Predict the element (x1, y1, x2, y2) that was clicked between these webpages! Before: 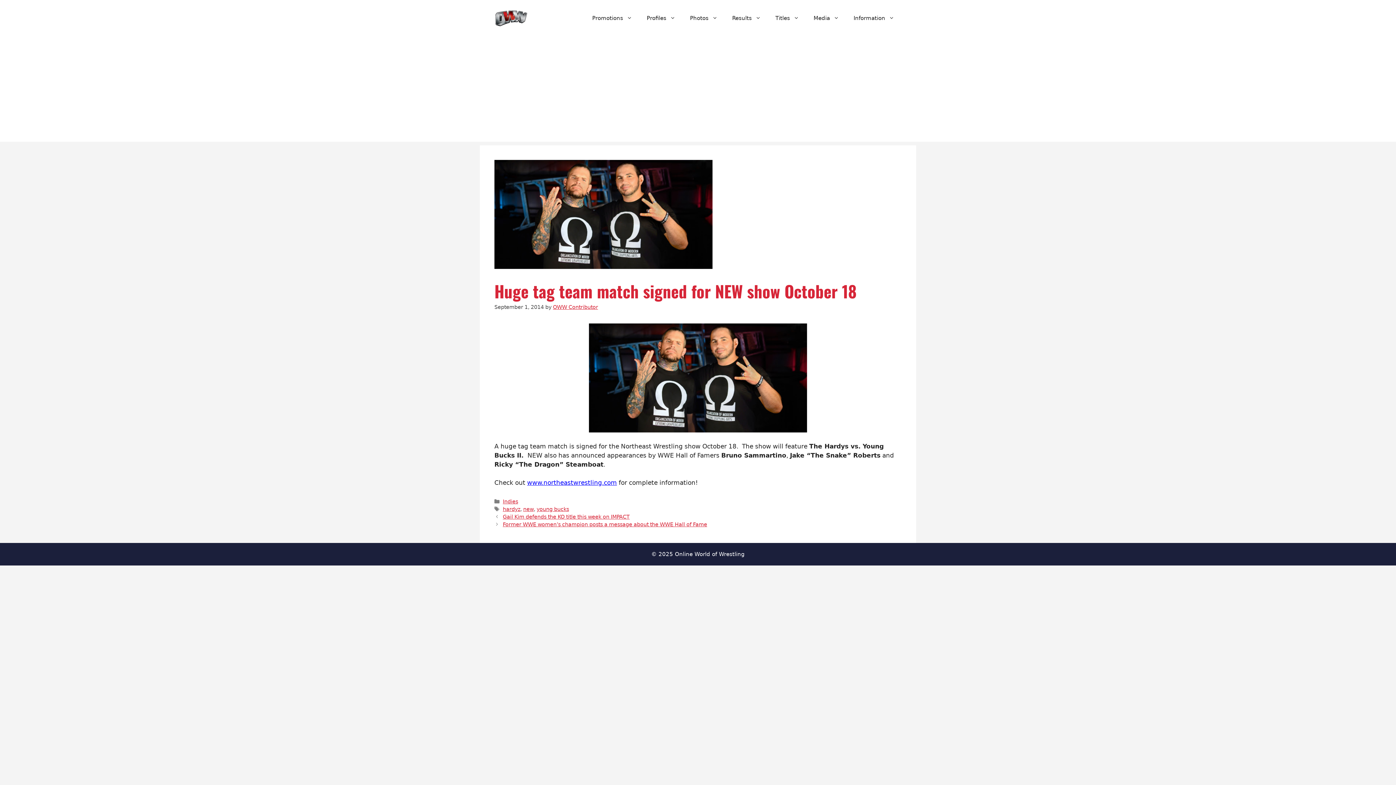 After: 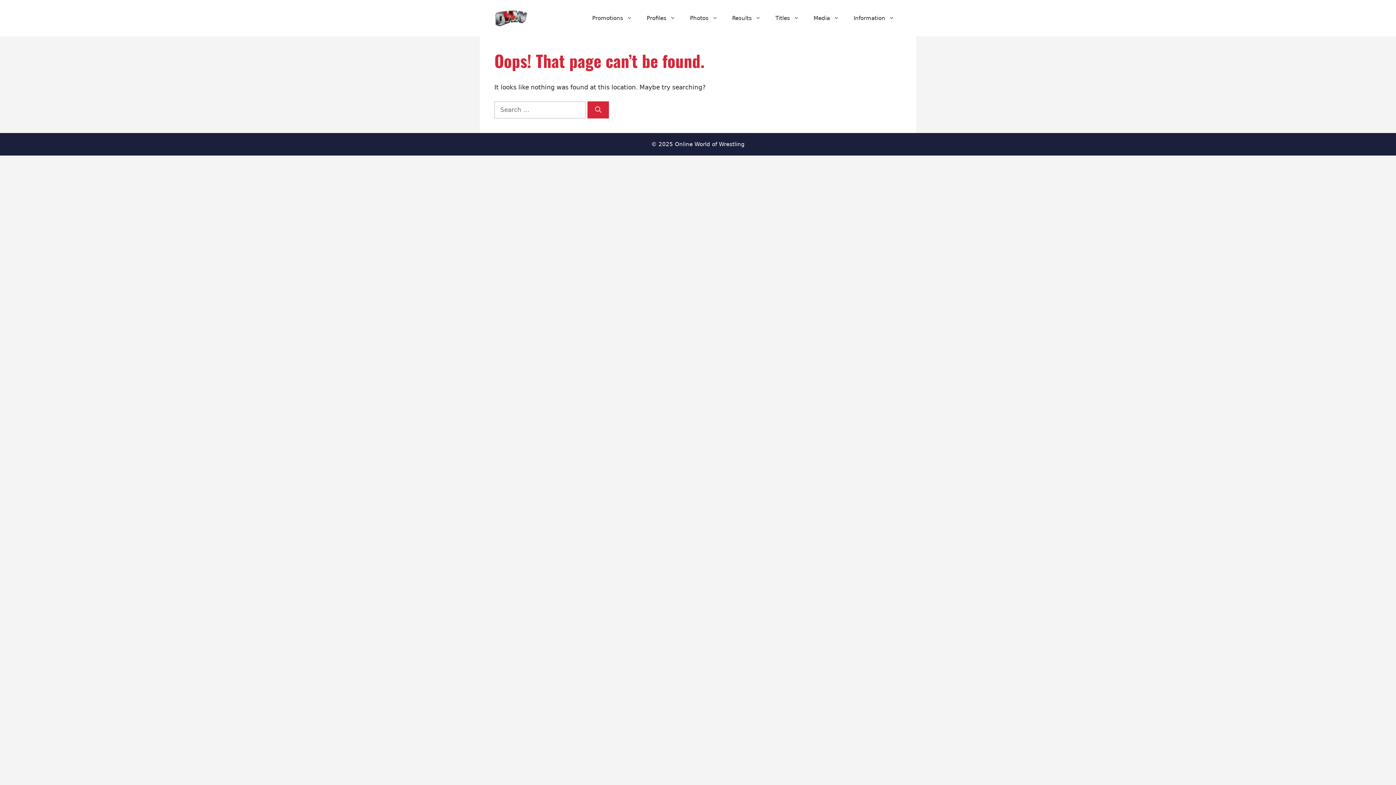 Action: bbox: (494, 323, 901, 432)